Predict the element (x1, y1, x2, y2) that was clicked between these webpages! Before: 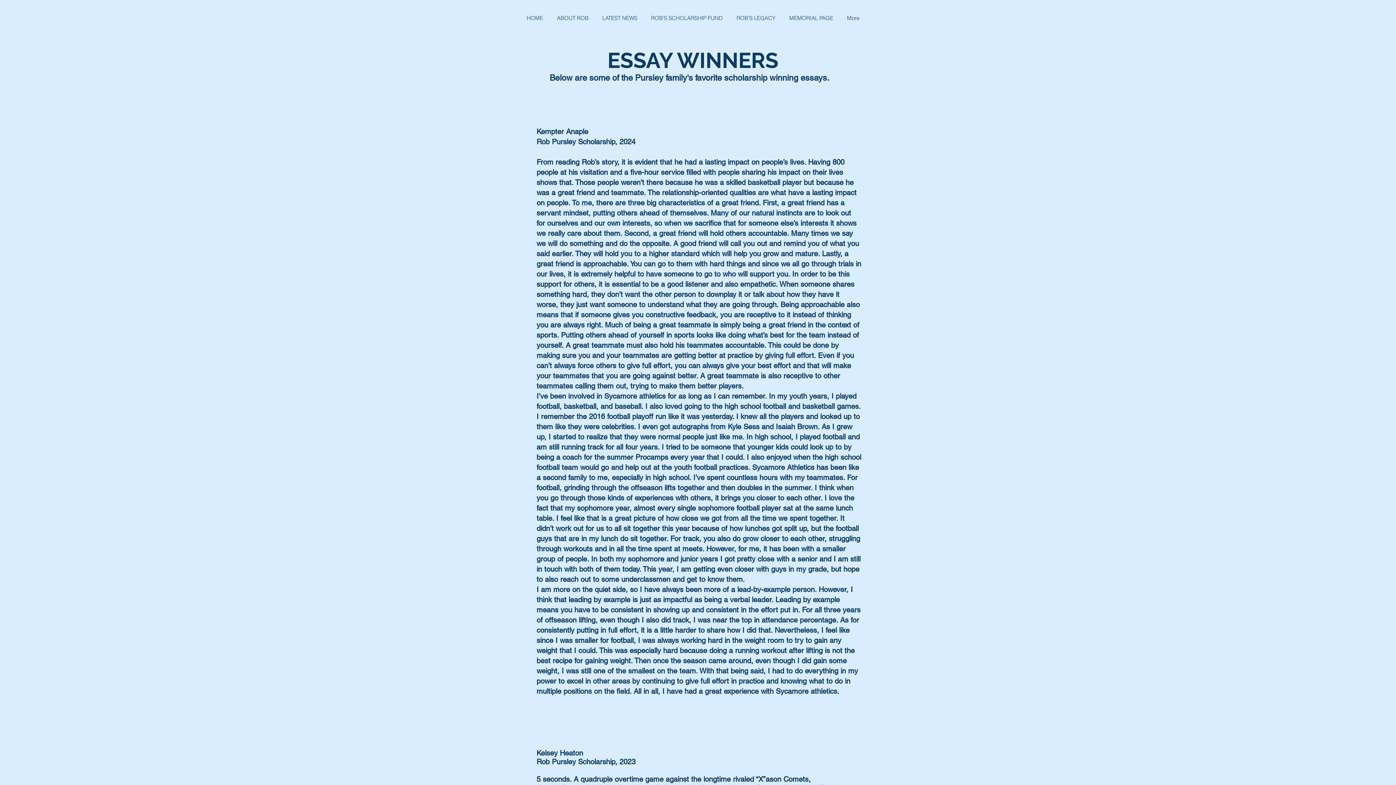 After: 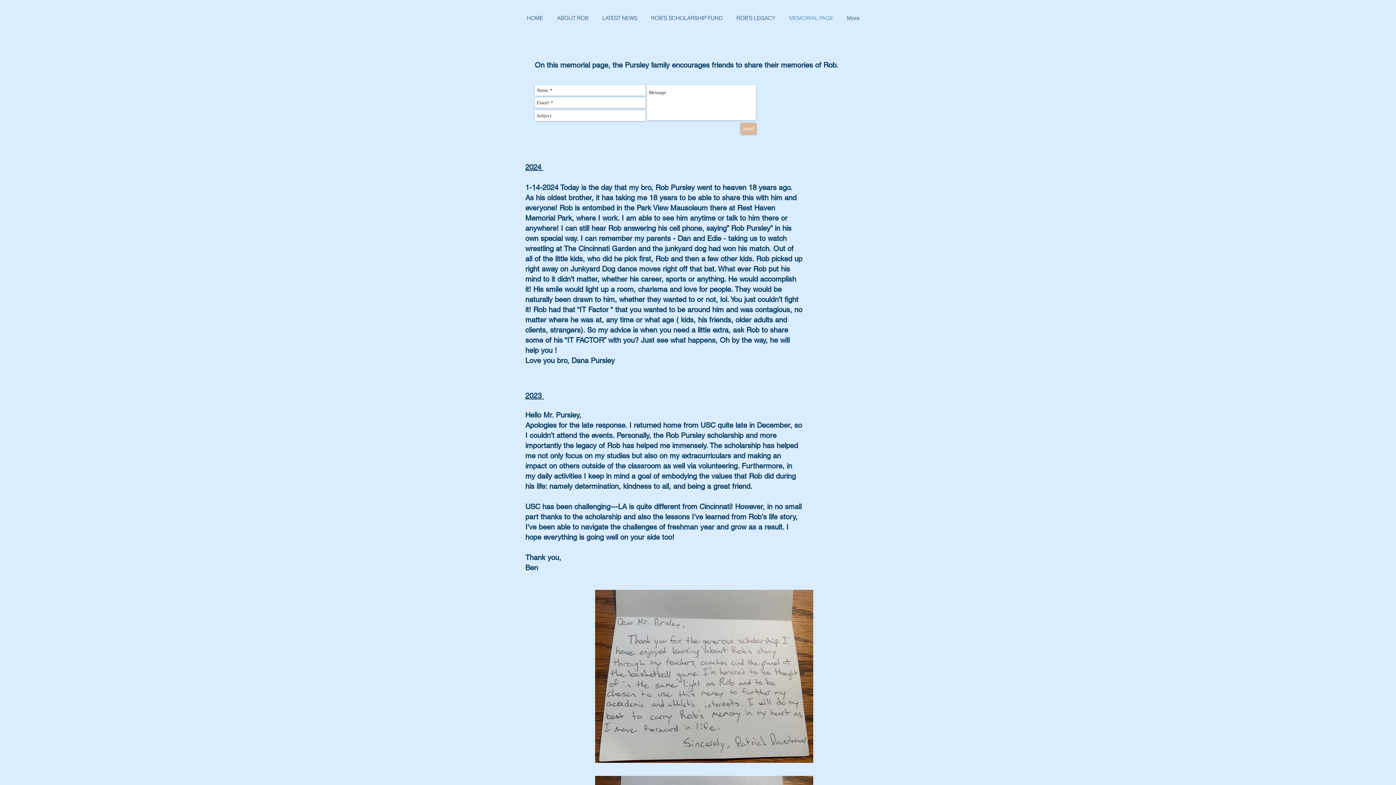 Action: label: MEMORIAL PAGE bbox: (782, 9, 840, 27)